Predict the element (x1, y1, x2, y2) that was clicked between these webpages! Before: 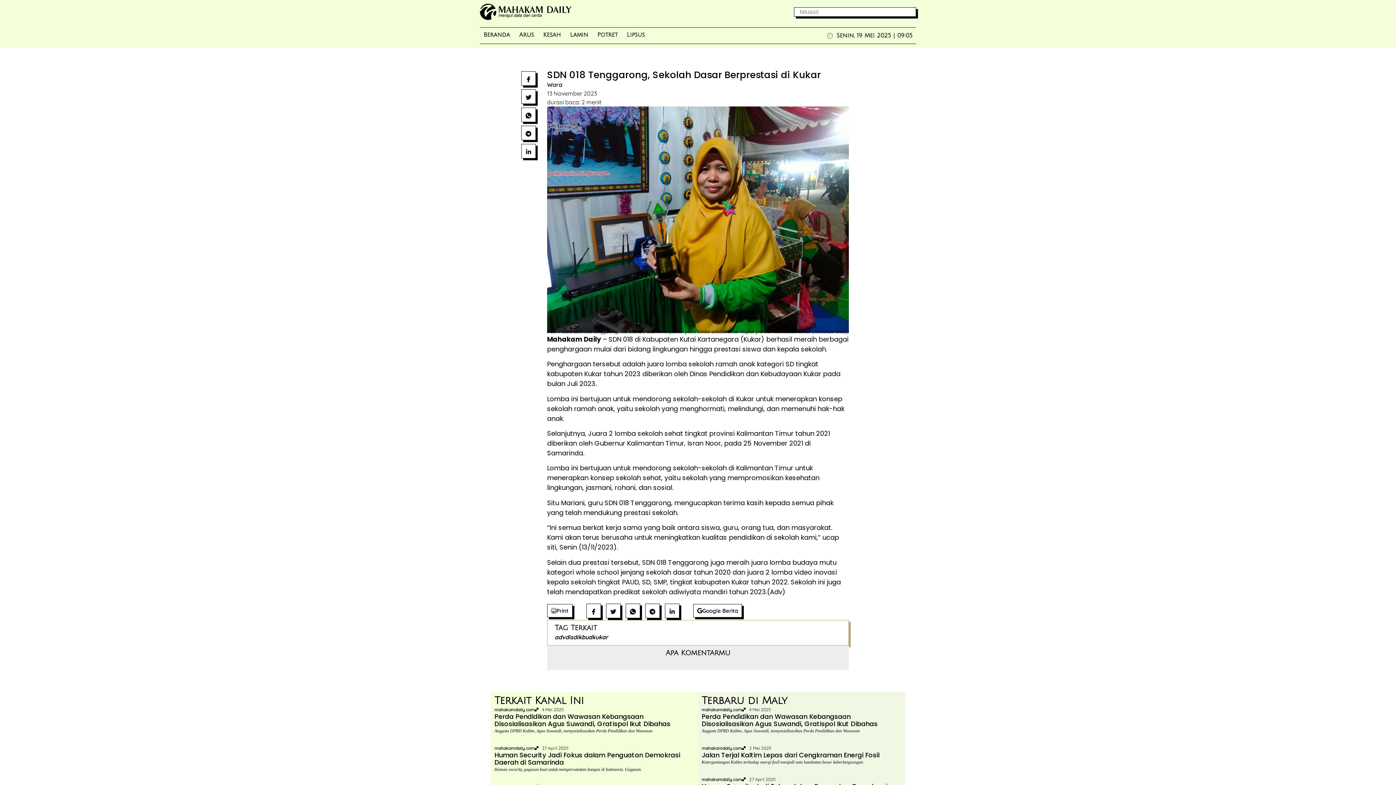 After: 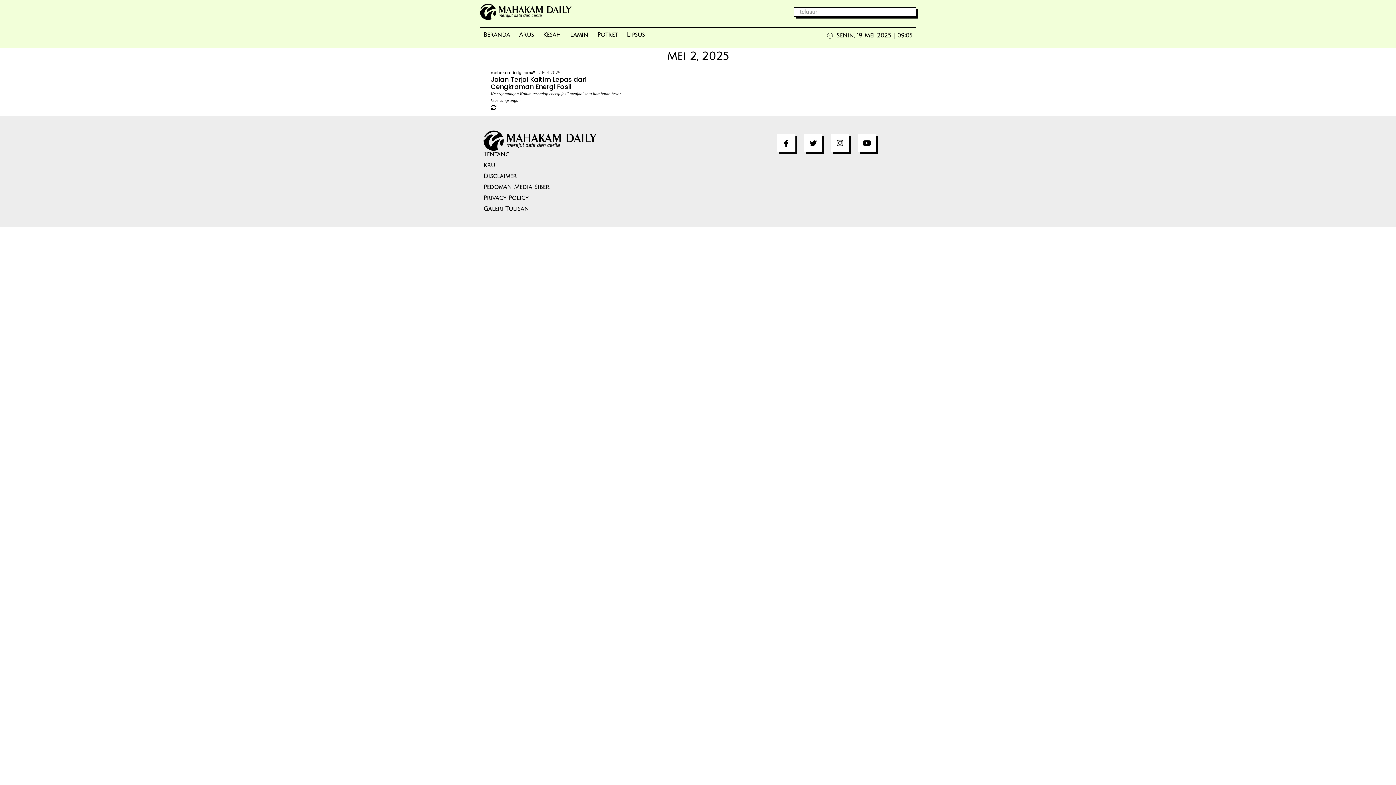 Action: label: 2 Mei 2025 bbox: (742, 745, 771, 751)